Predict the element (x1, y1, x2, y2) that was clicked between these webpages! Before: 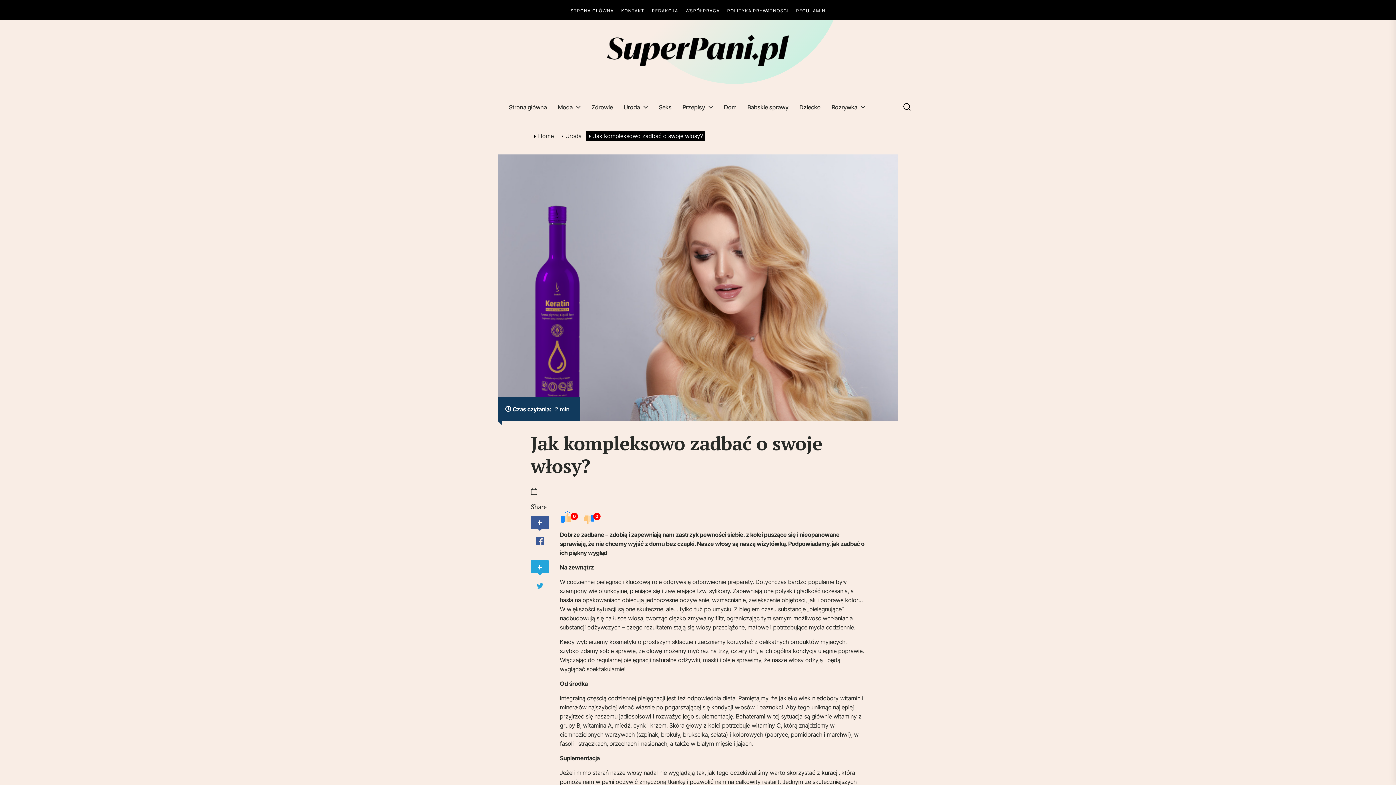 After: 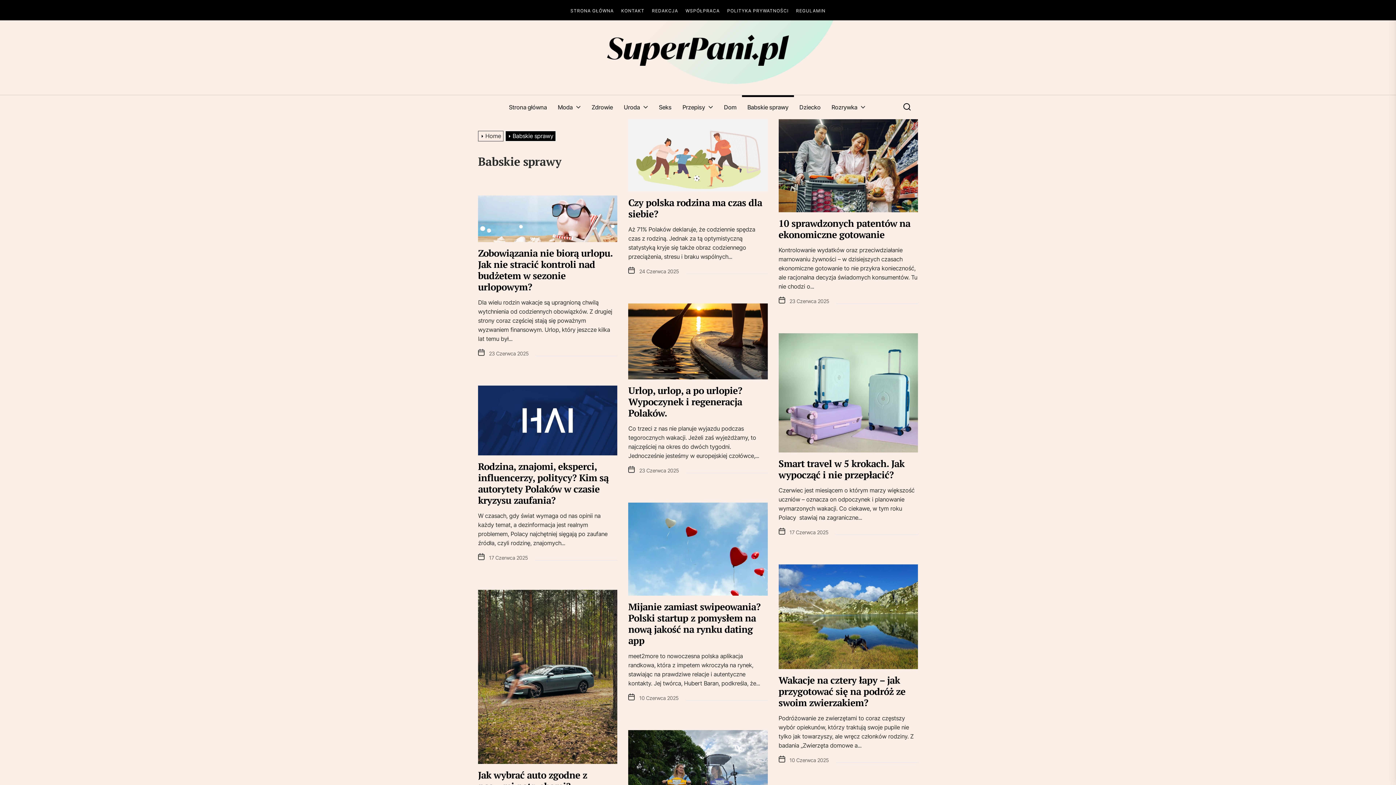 Action: bbox: (747, 103, 788, 112) label: Babskie sprawy